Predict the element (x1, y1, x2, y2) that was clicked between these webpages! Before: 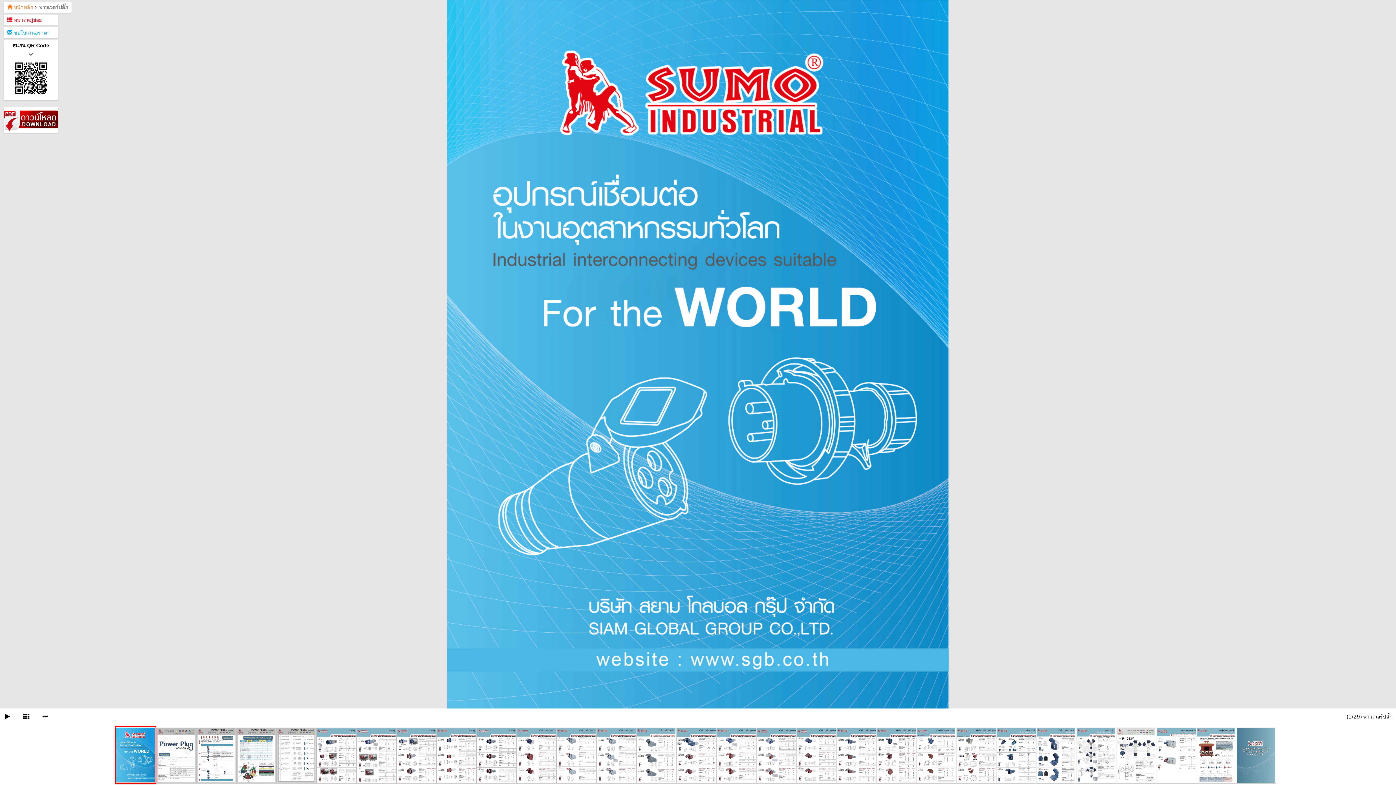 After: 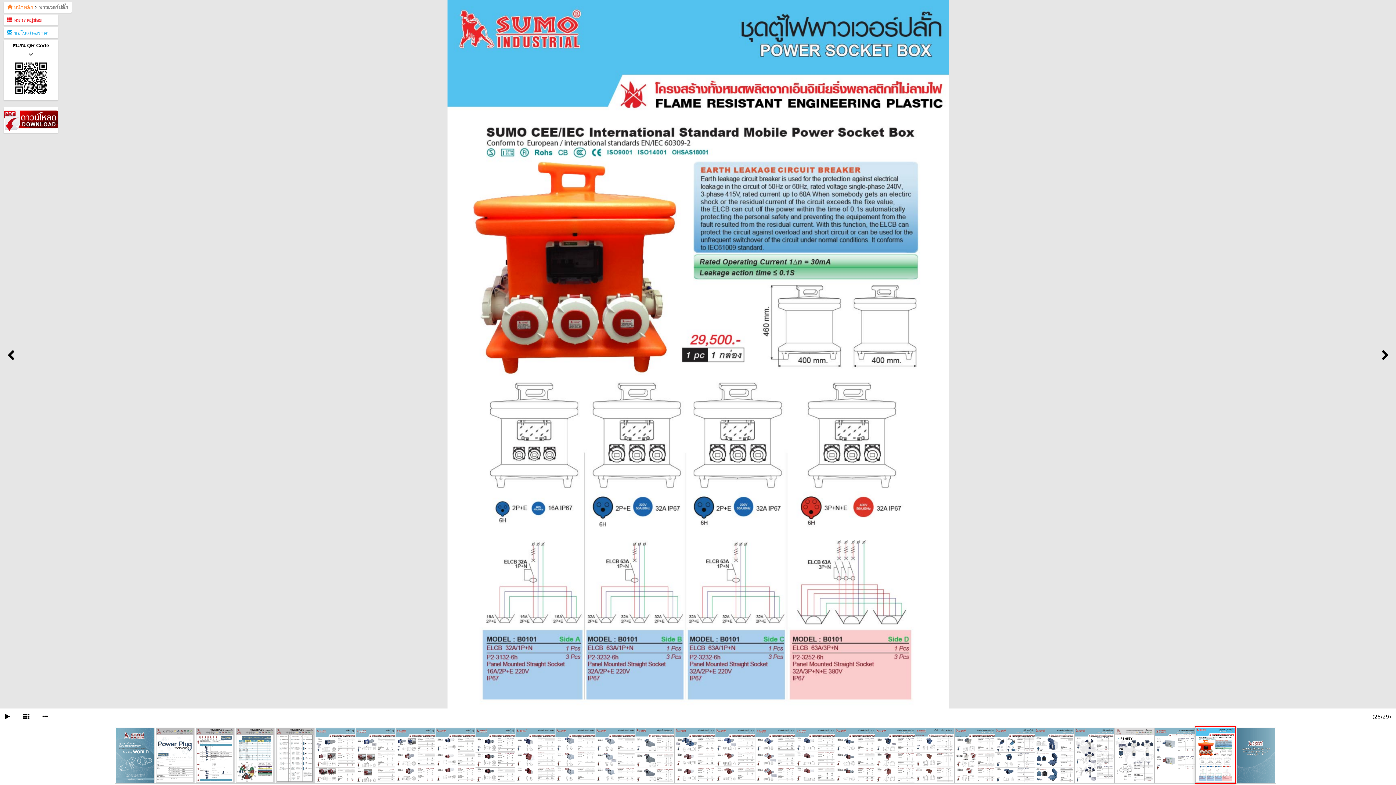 Action: bbox: (1196, 728, 1236, 784)